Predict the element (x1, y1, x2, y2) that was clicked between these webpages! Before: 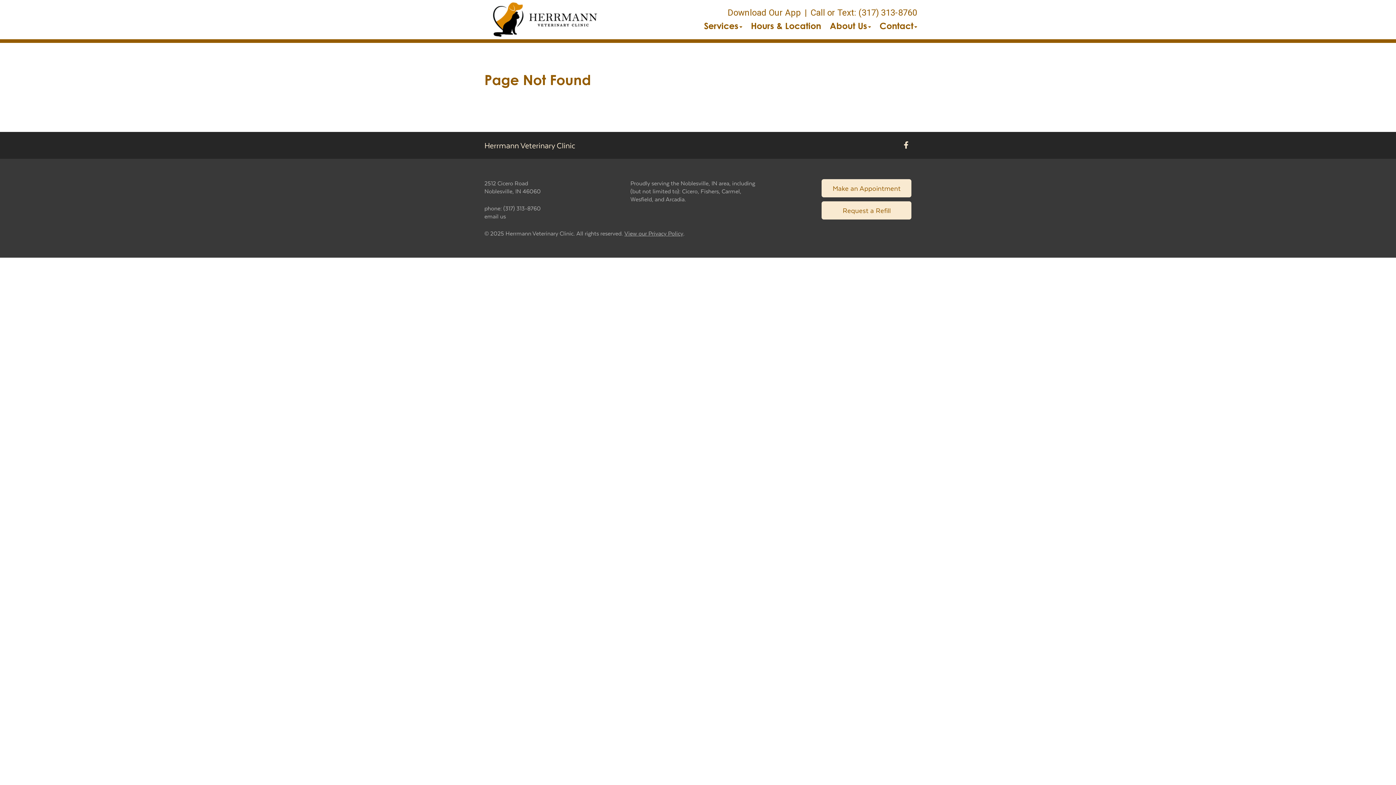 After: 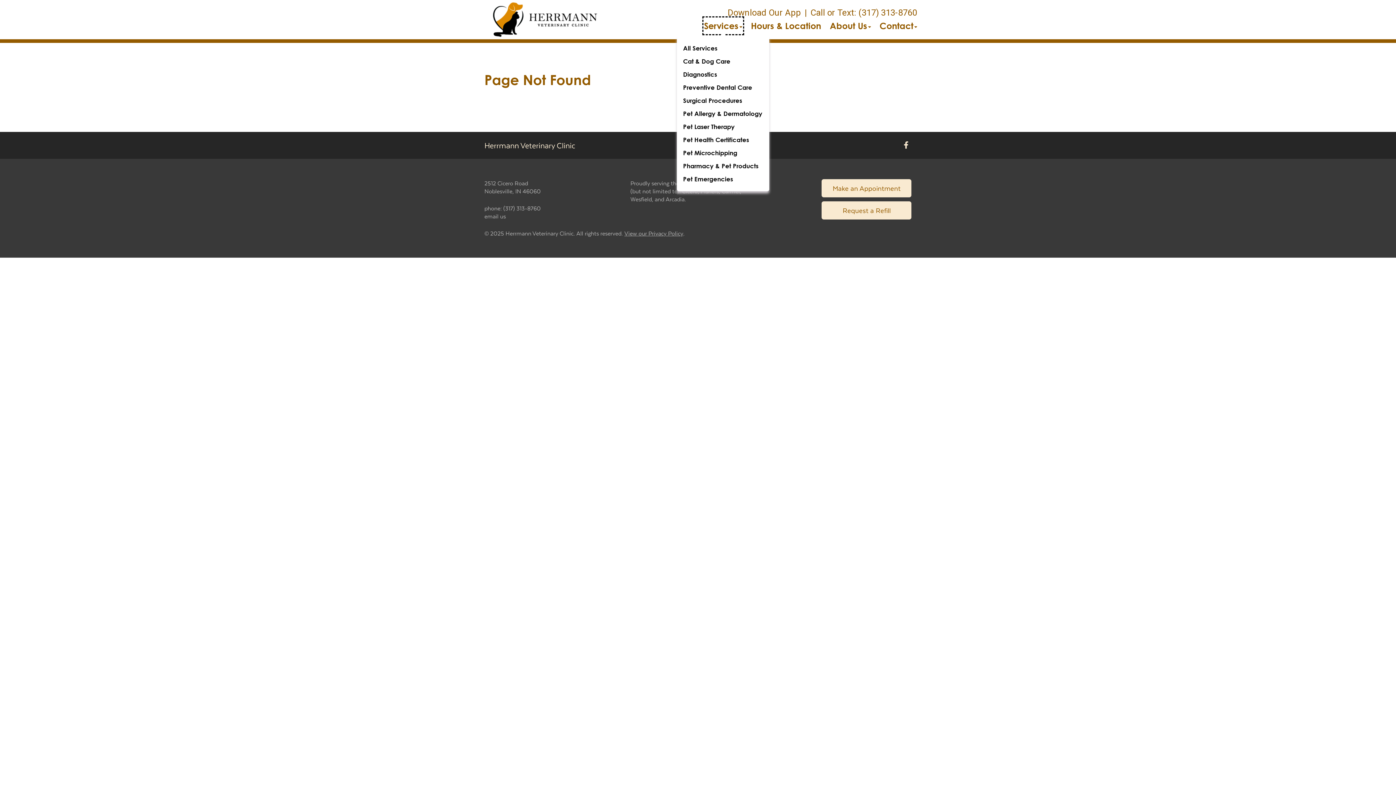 Action: label: Services bbox: (704, 18, 742, 33)